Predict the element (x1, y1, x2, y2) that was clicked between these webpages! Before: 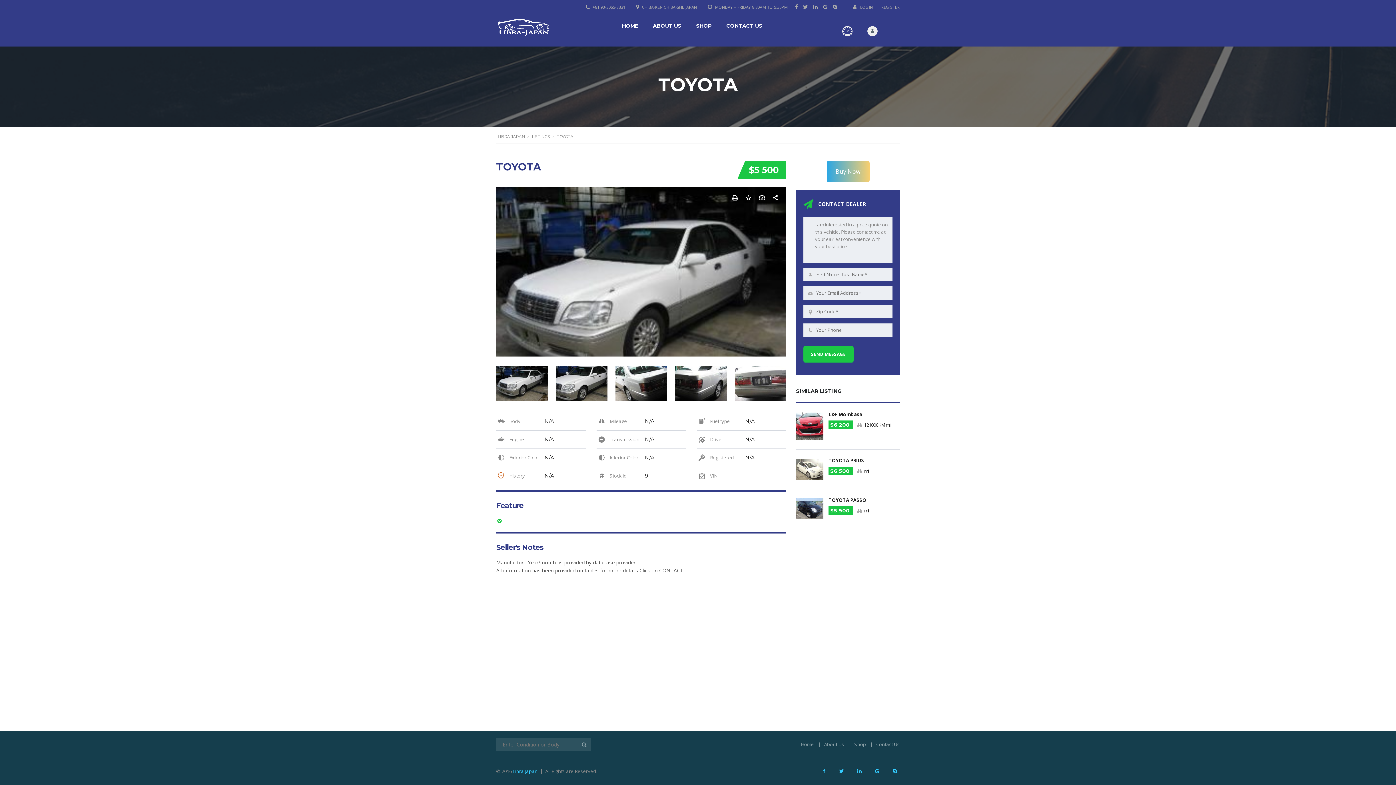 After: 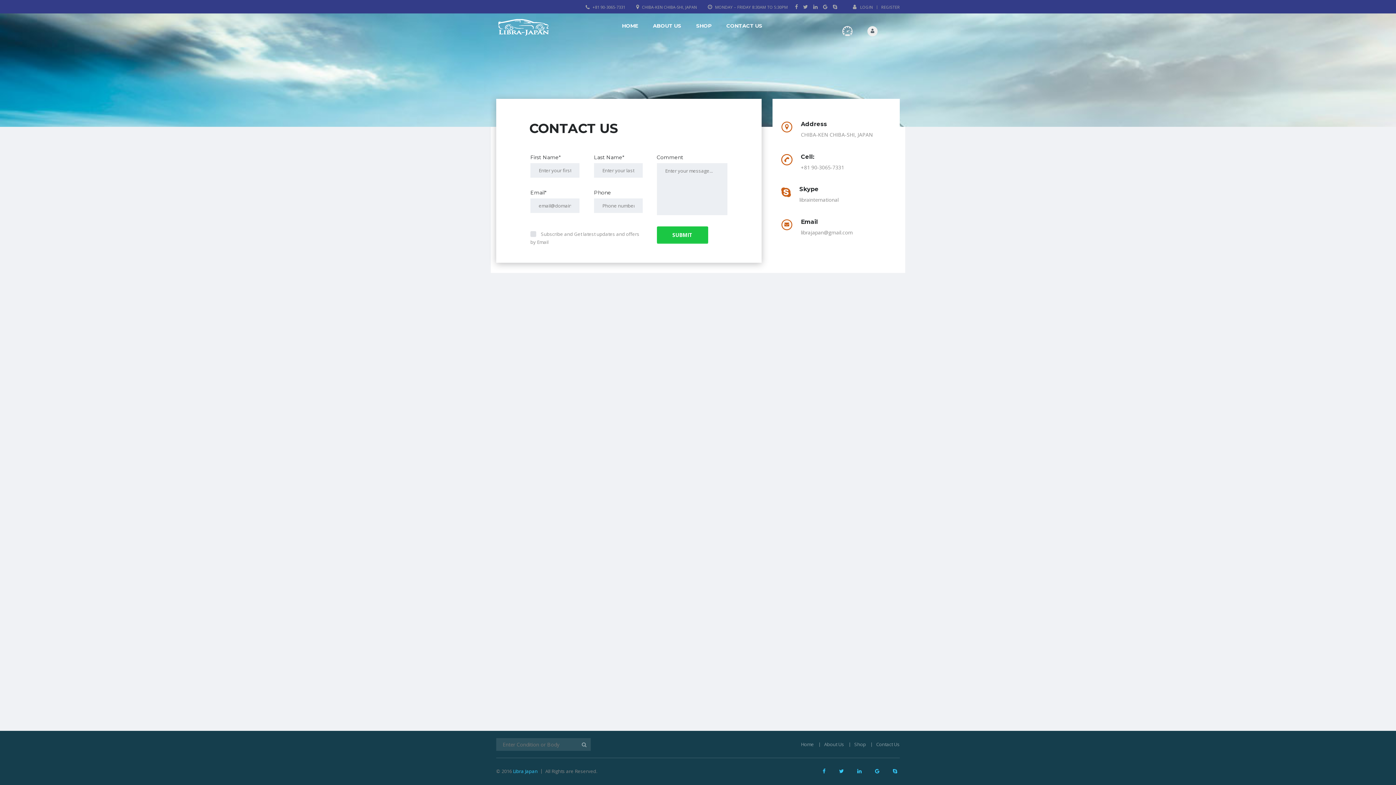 Action: label: Contact Us bbox: (876, 741, 900, 748)